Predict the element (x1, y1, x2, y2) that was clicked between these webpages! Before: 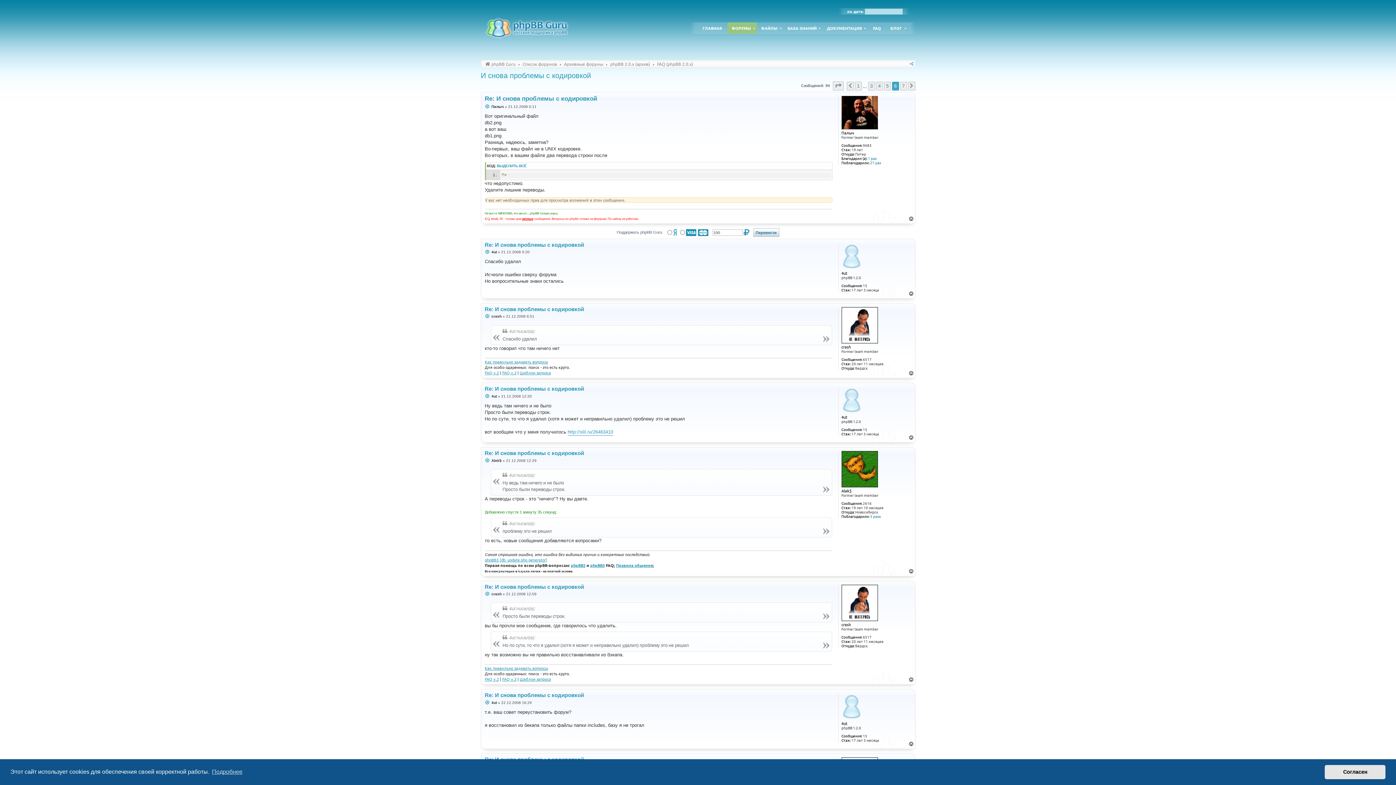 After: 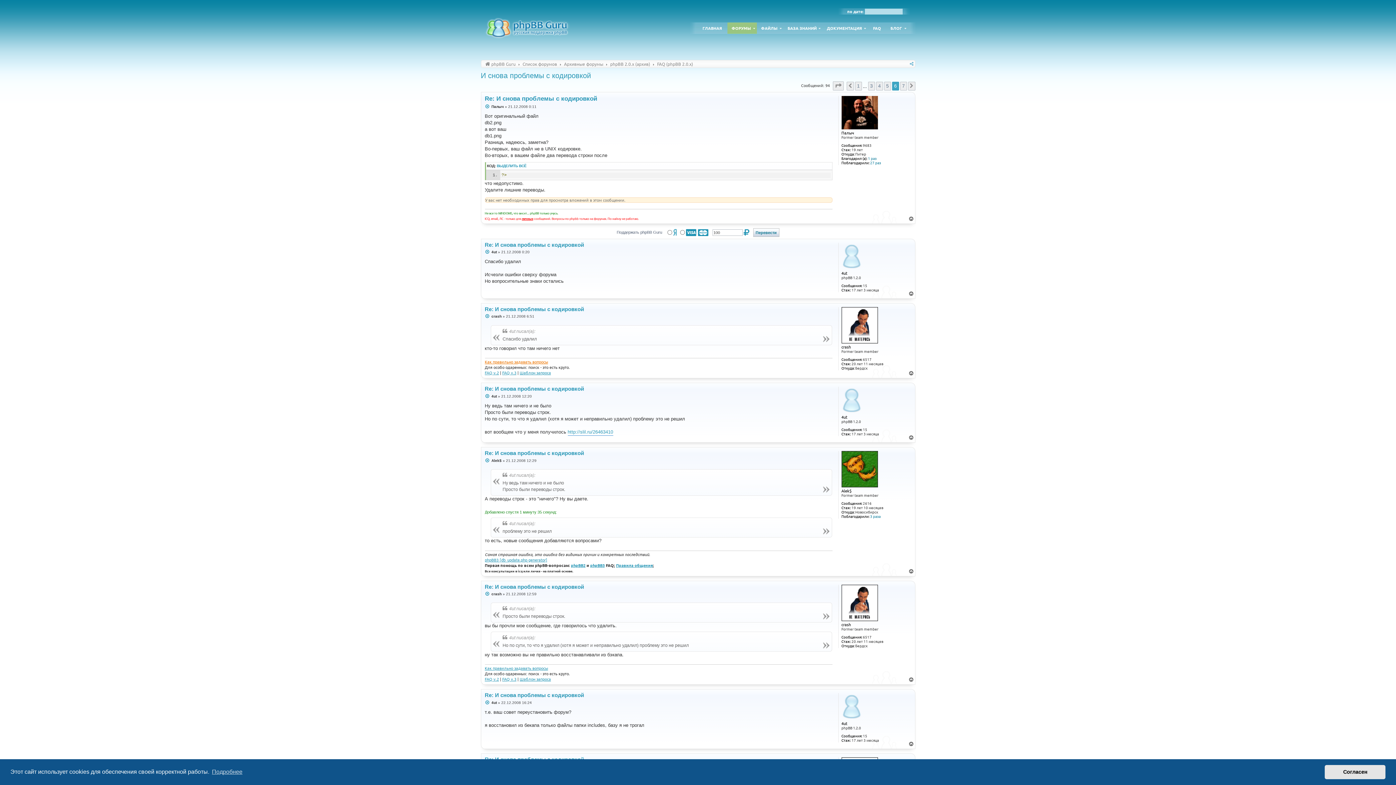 Action: label: Как правильно задавать вопросы bbox: (484, 359, 548, 364)